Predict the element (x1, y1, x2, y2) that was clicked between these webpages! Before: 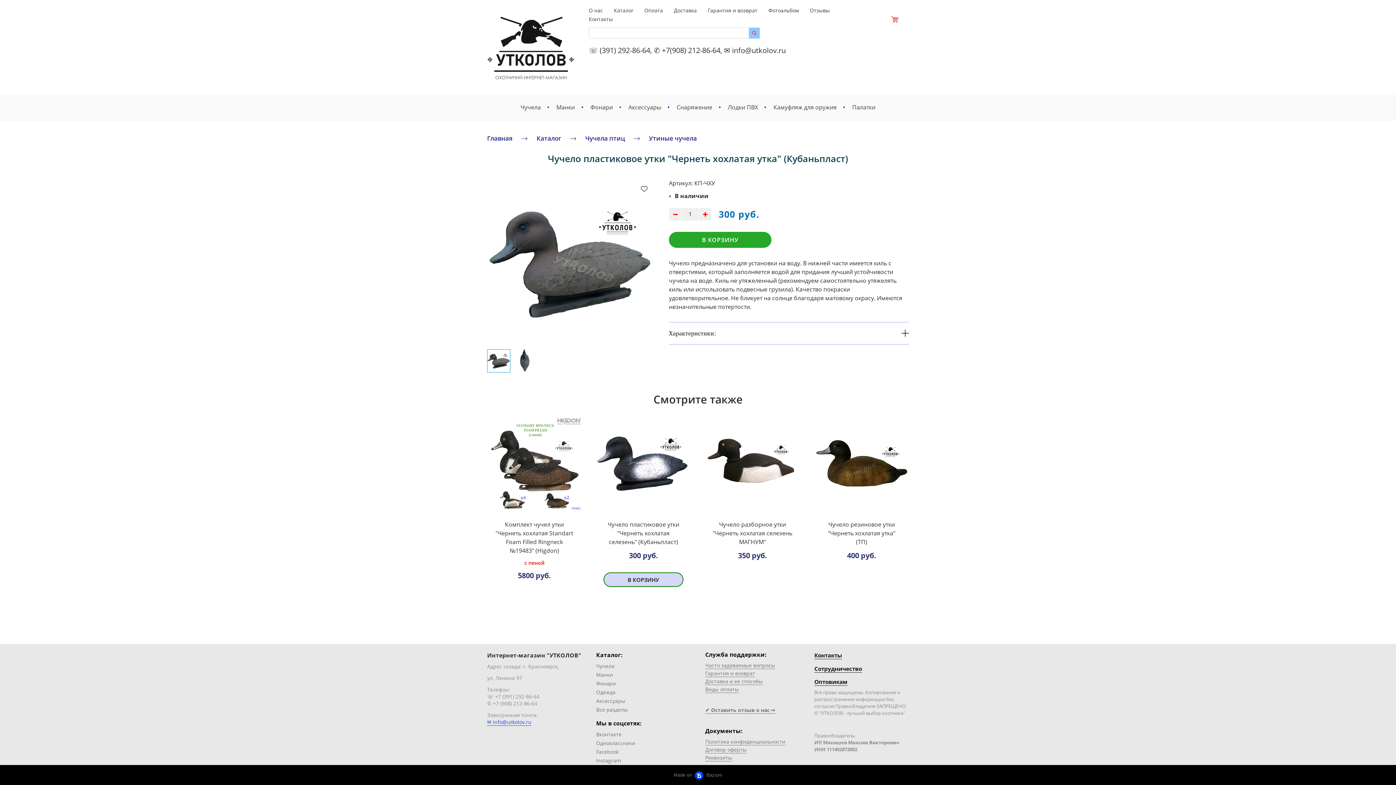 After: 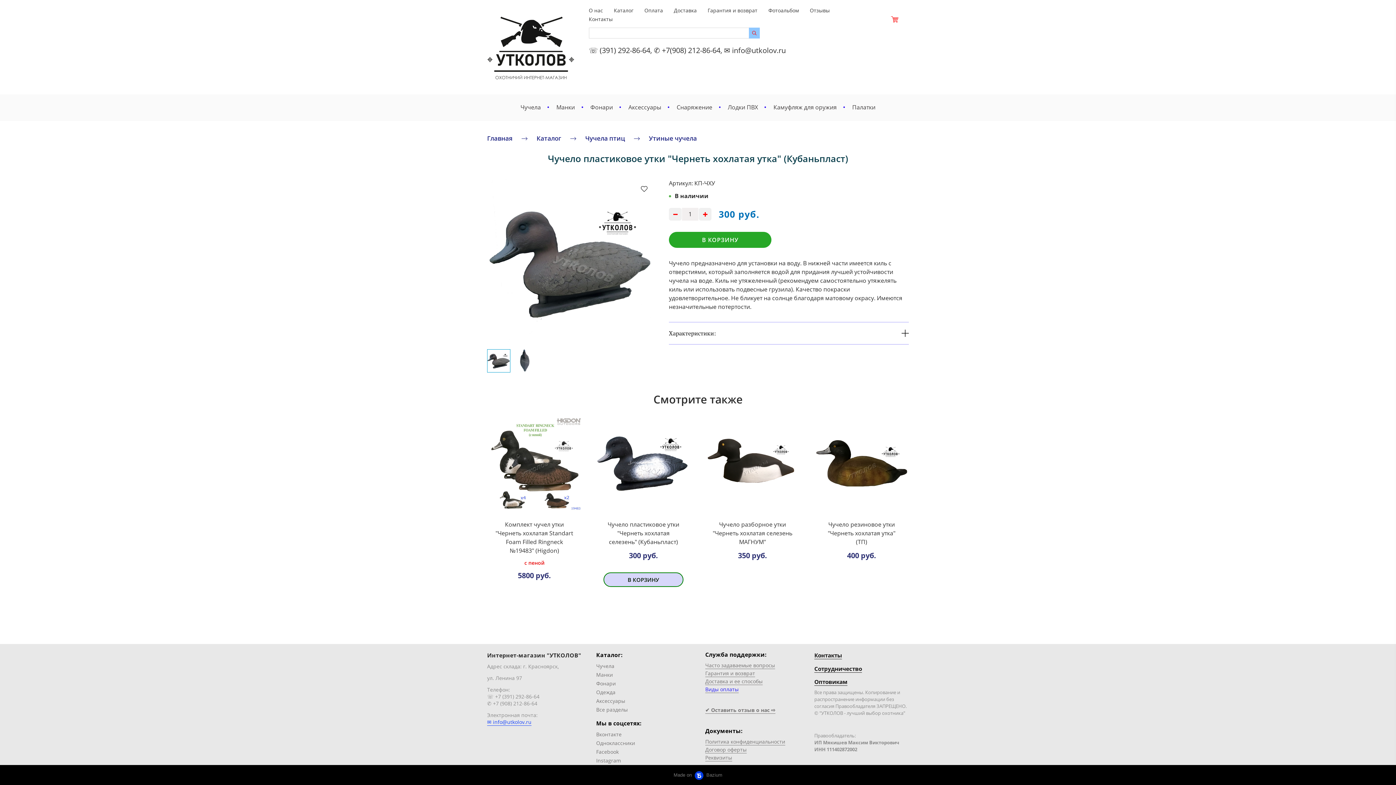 Action: label: Виды оплаты bbox: (705, 686, 738, 693)